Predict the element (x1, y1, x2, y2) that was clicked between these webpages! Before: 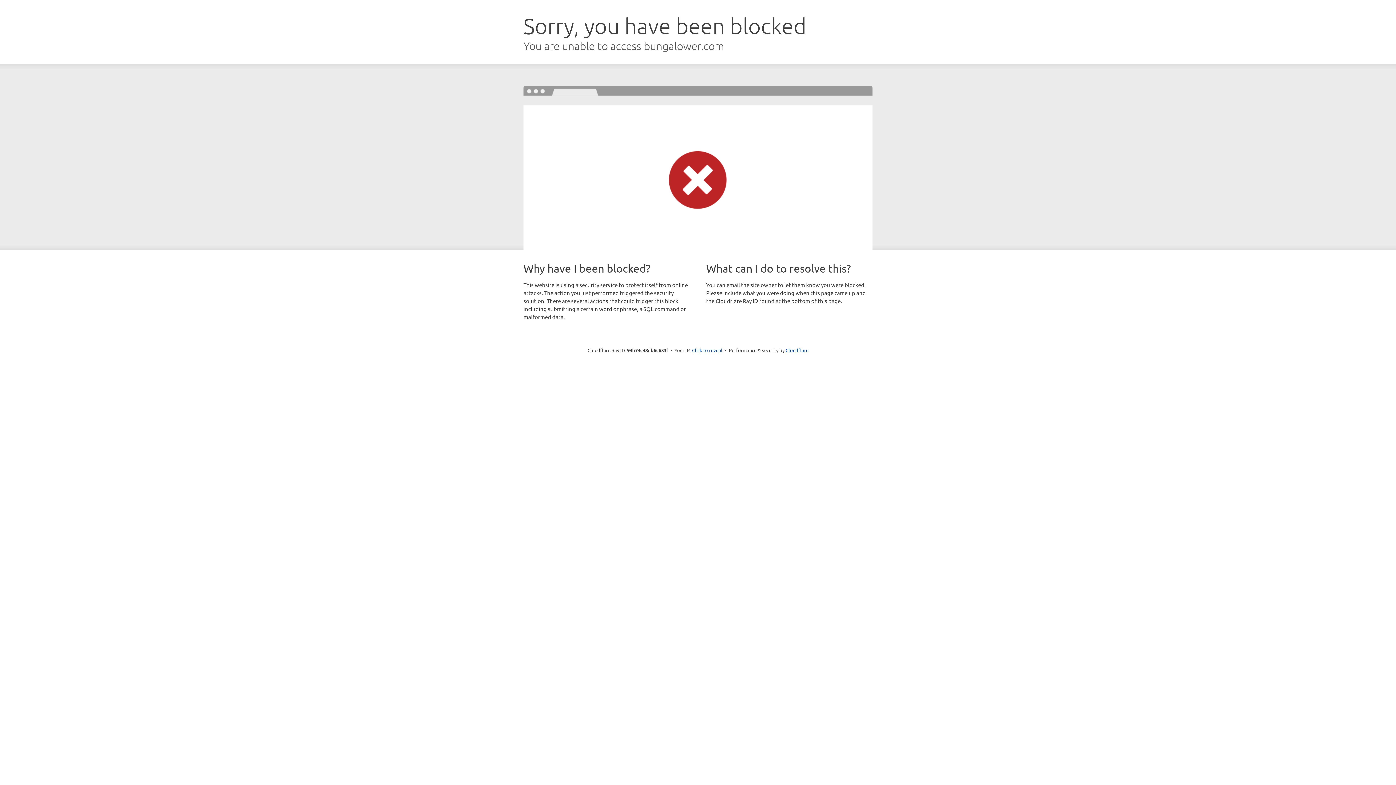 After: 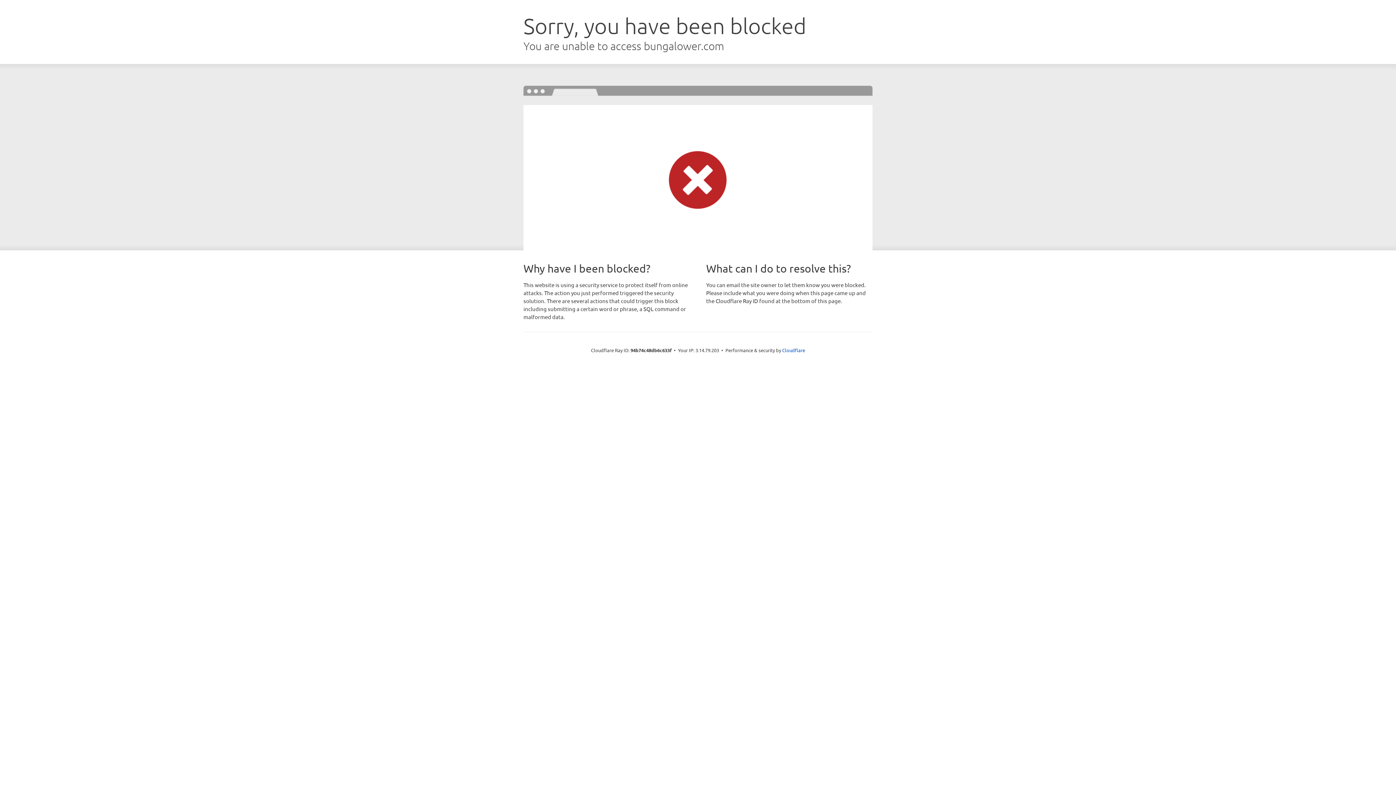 Action: bbox: (692, 346, 722, 353) label: Click to reveal